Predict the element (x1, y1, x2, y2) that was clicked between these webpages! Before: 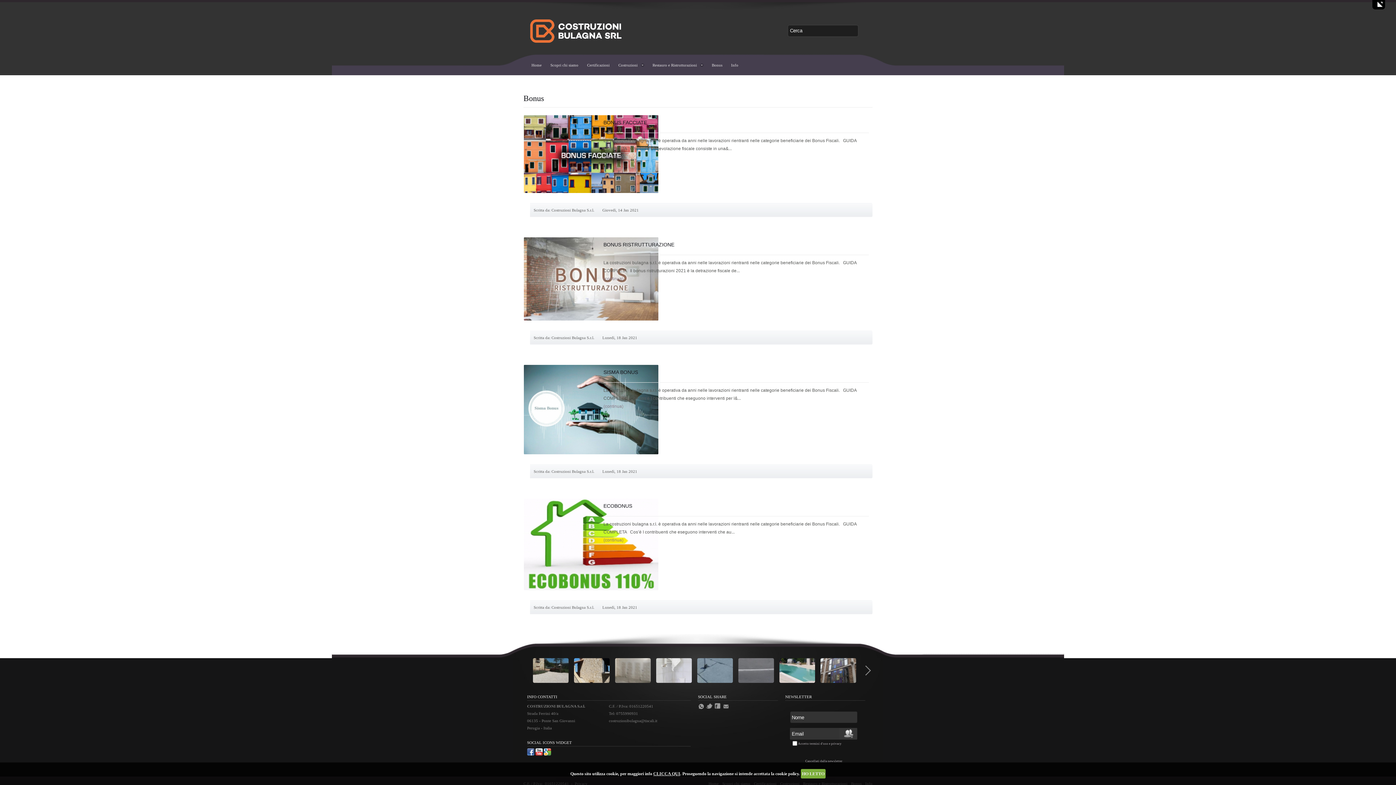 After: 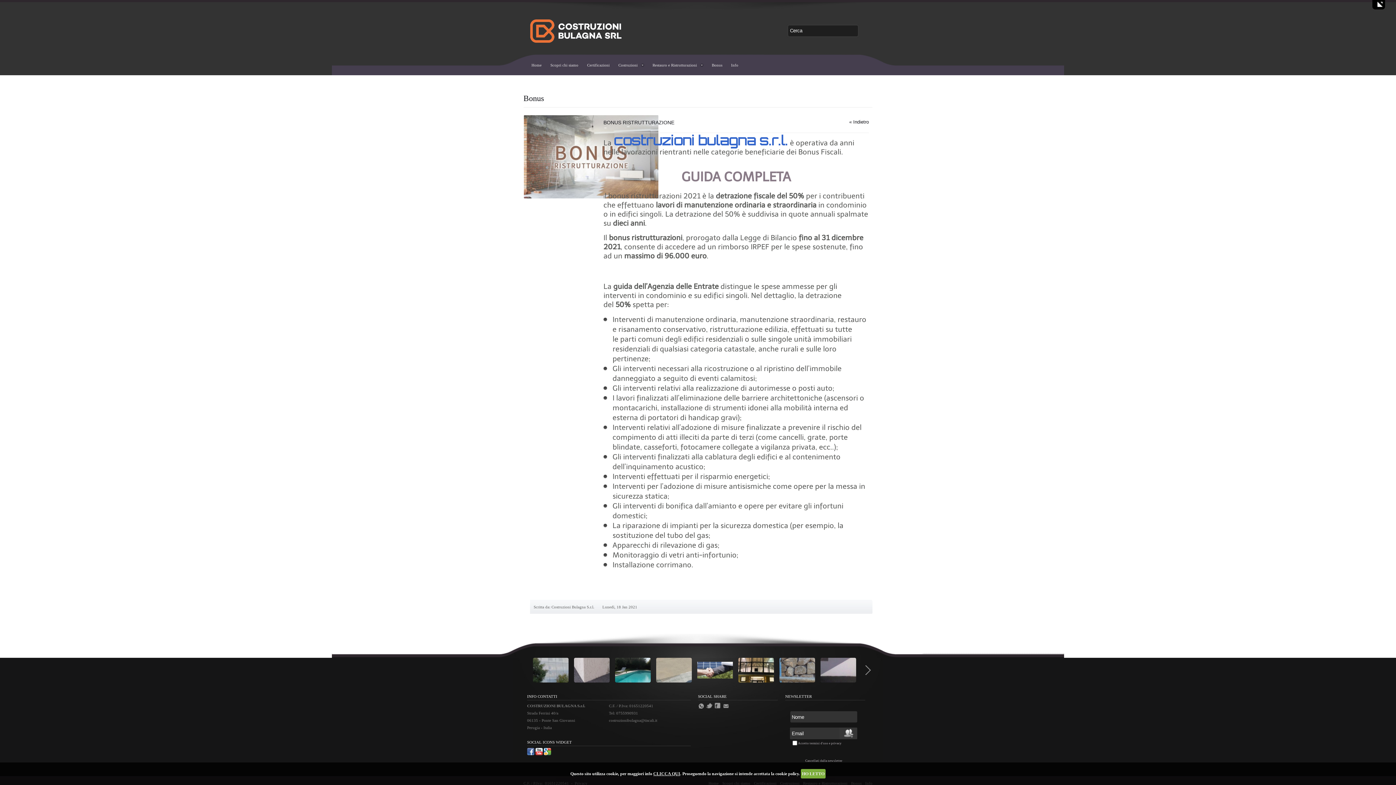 Action: bbox: (603, 276, 623, 281) label: (continua)